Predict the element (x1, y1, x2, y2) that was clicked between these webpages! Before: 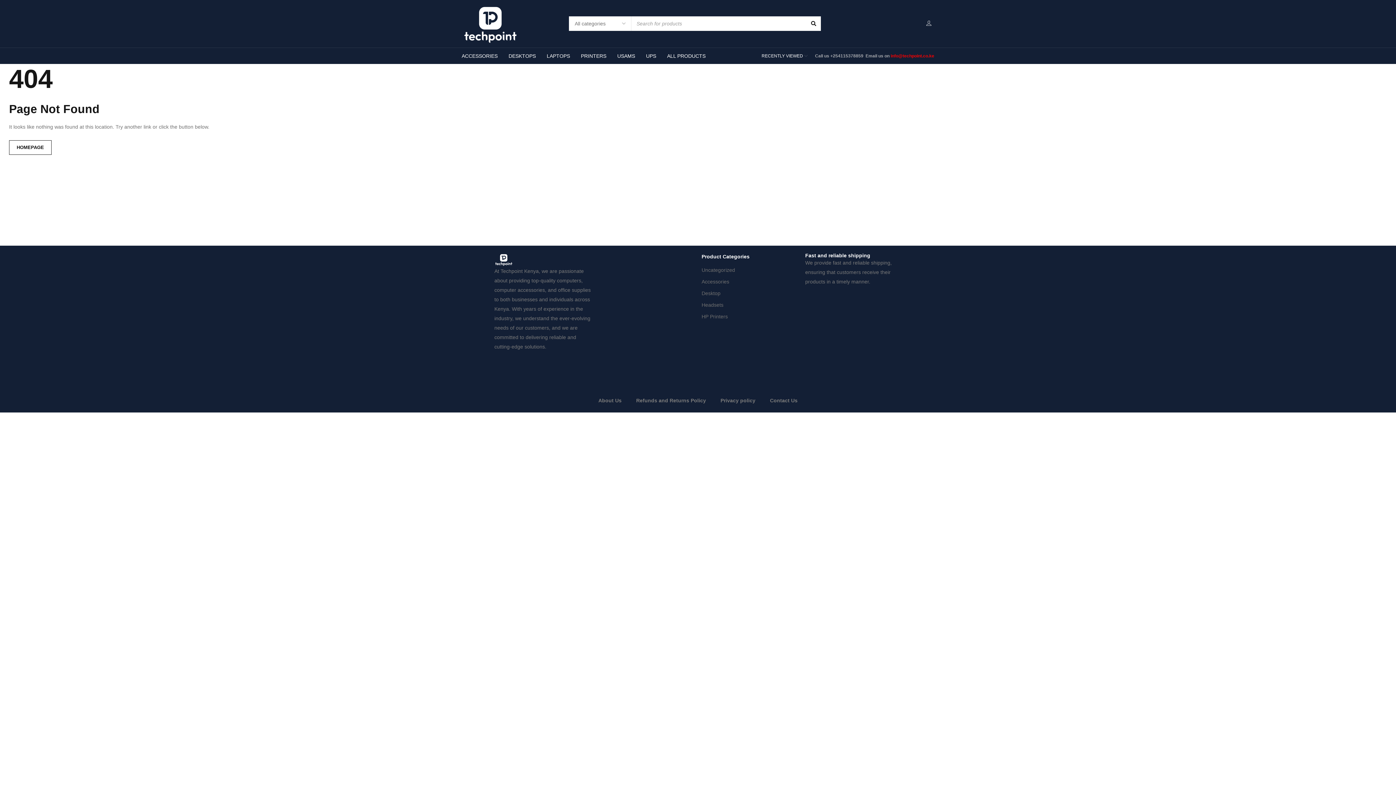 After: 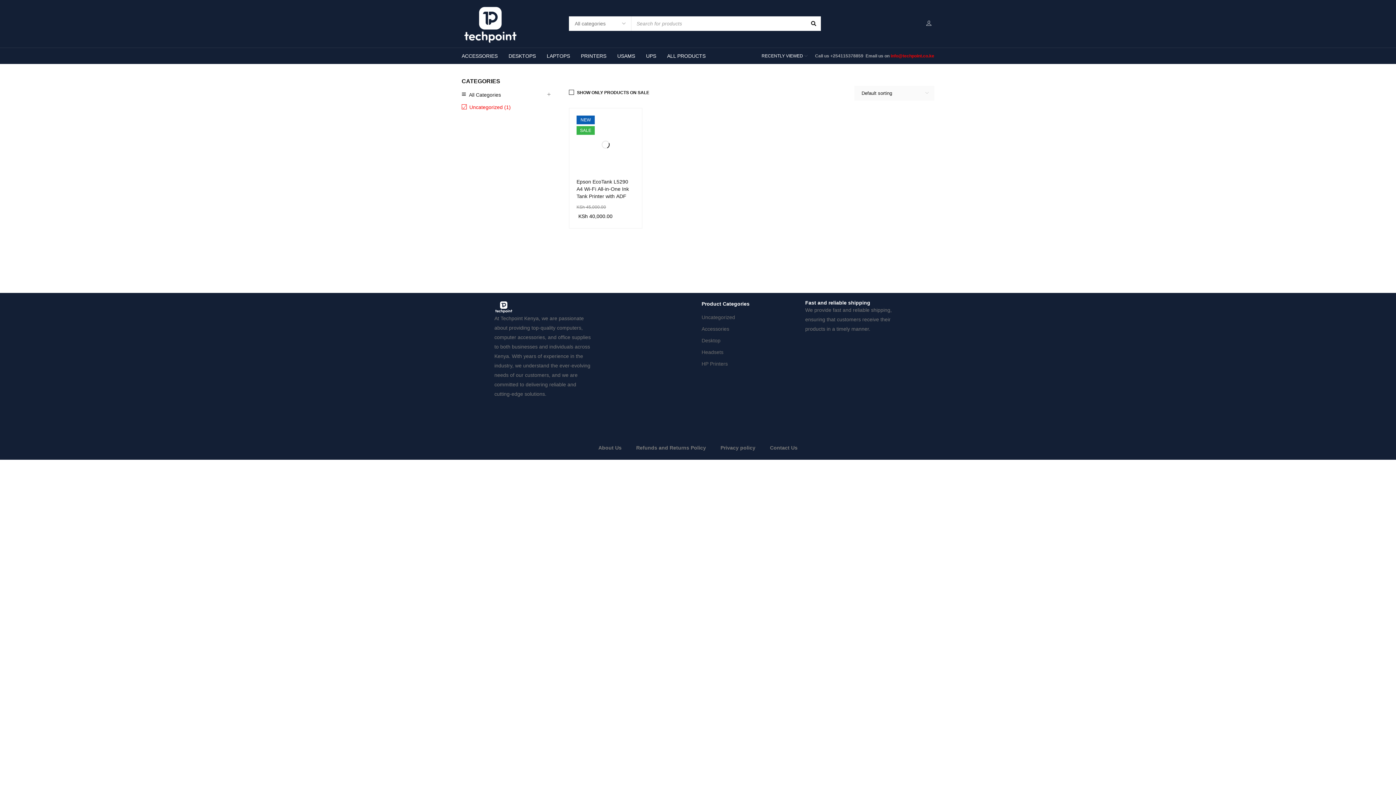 Action: label: Uncategorized bbox: (701, 267, 735, 273)